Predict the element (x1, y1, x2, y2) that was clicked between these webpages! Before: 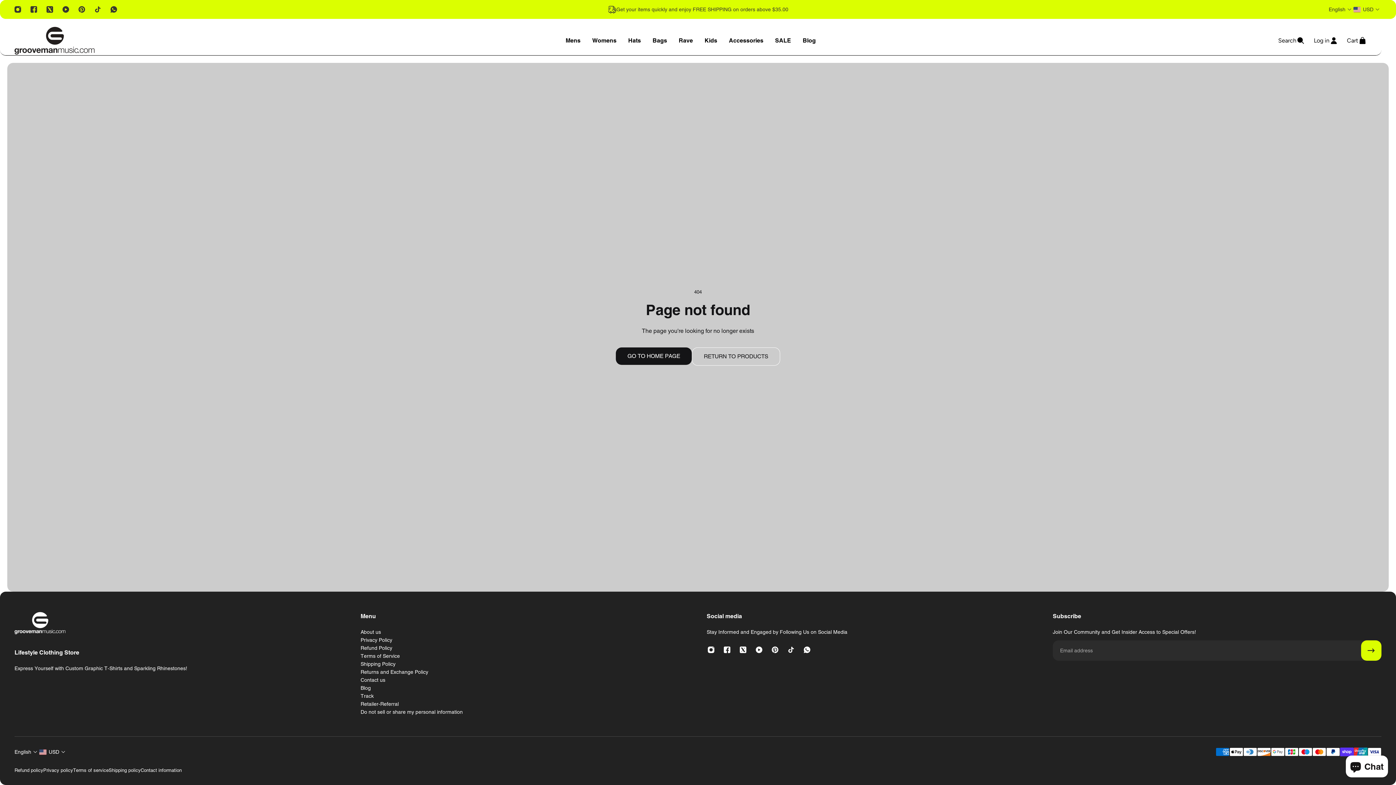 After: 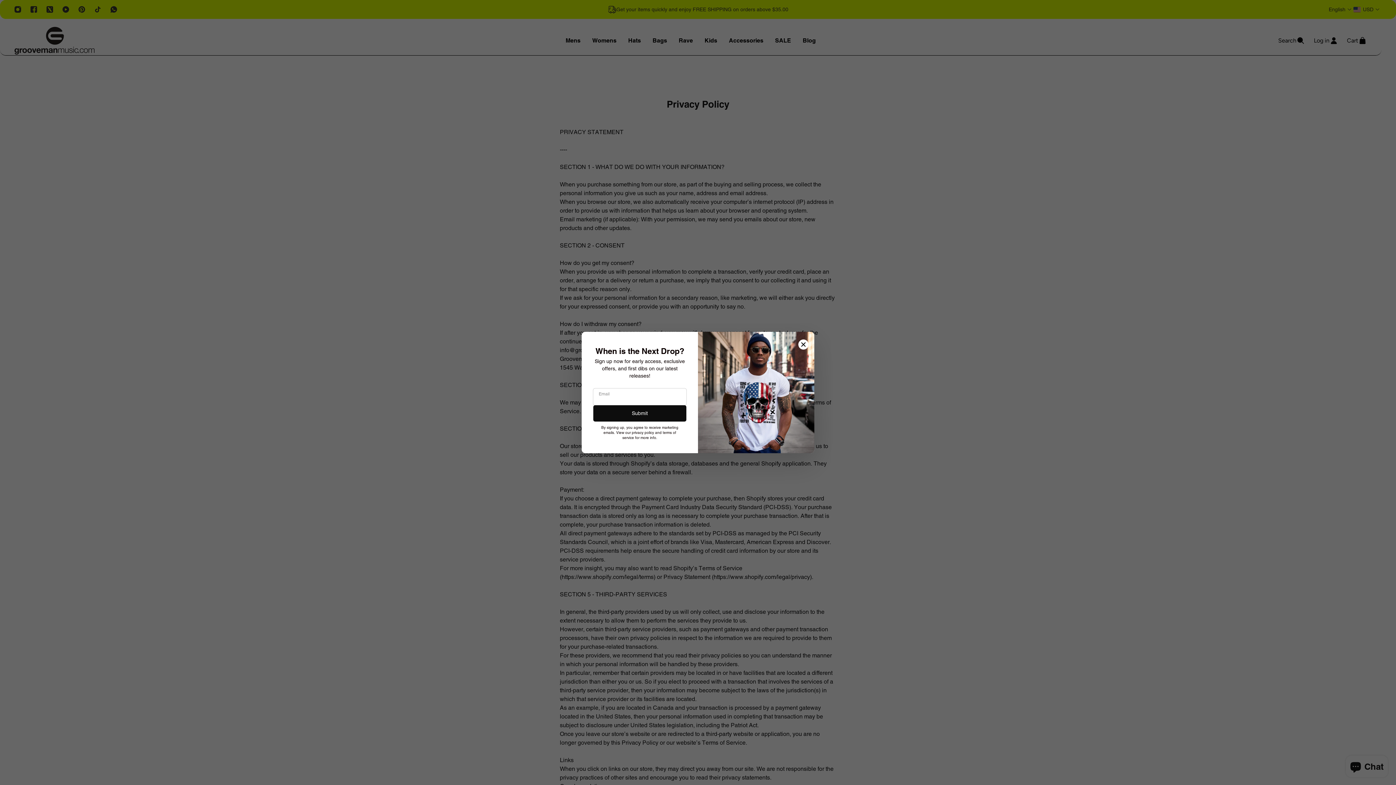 Action: label: Privacy Policy bbox: (360, 636, 462, 644)